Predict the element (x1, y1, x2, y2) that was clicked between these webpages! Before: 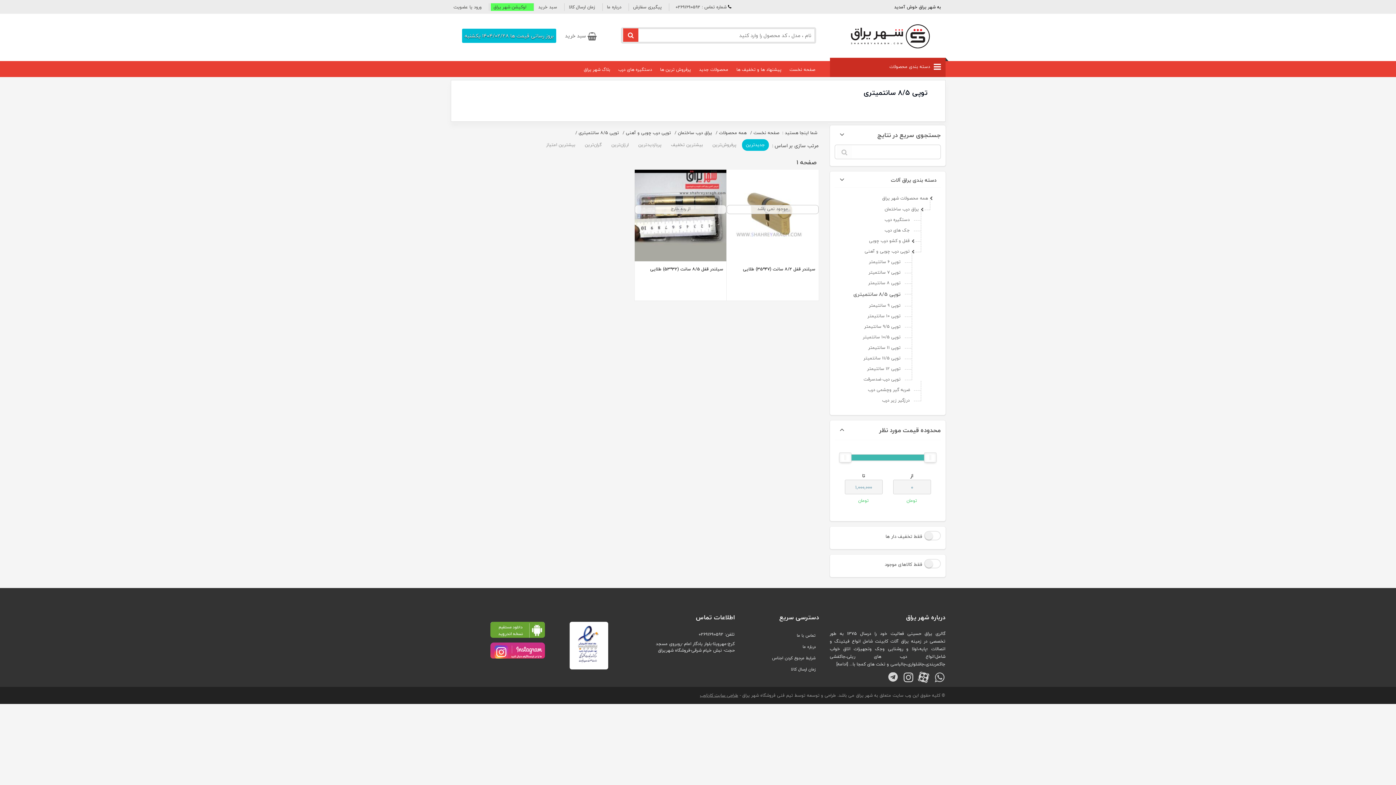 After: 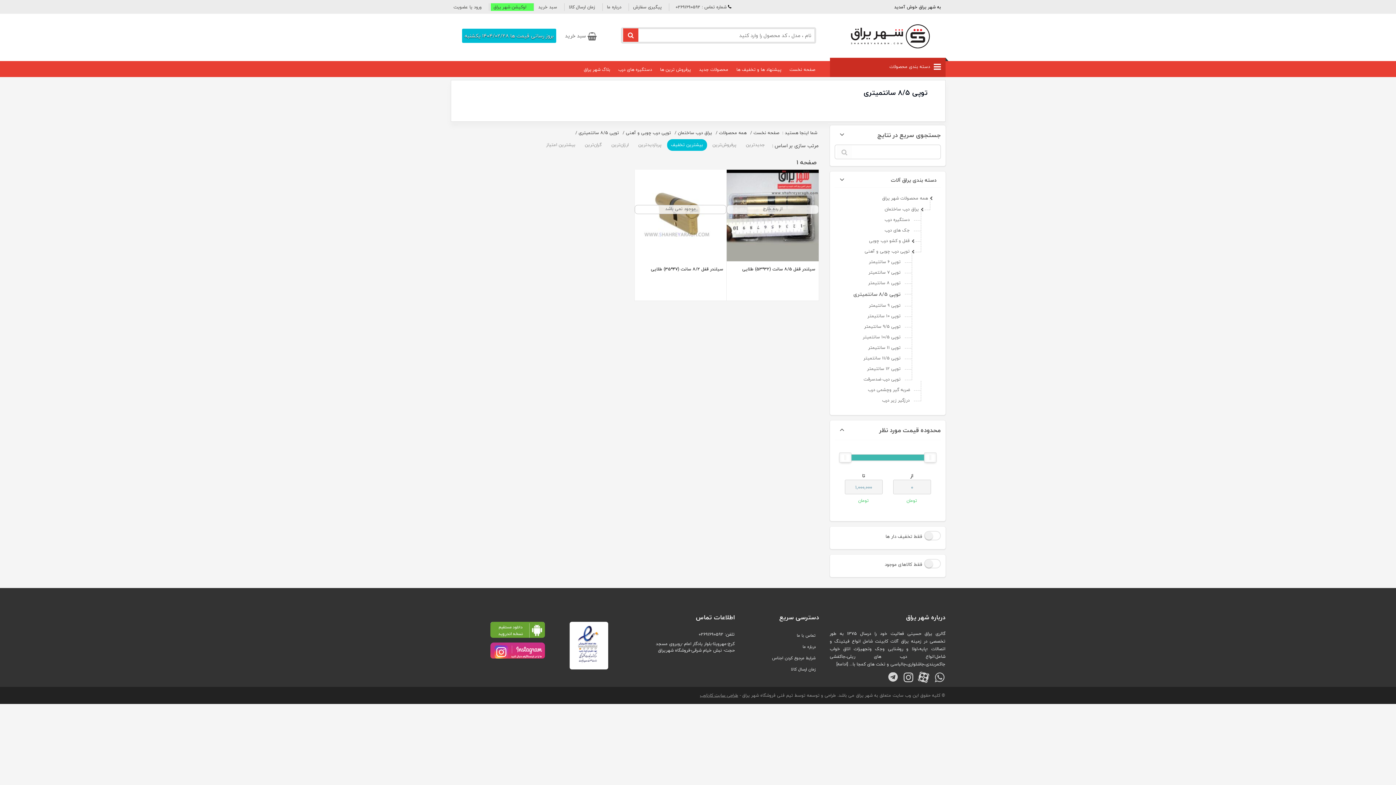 Action: label: بیشترین تخفیف bbox: (667, 139, 707, 150)